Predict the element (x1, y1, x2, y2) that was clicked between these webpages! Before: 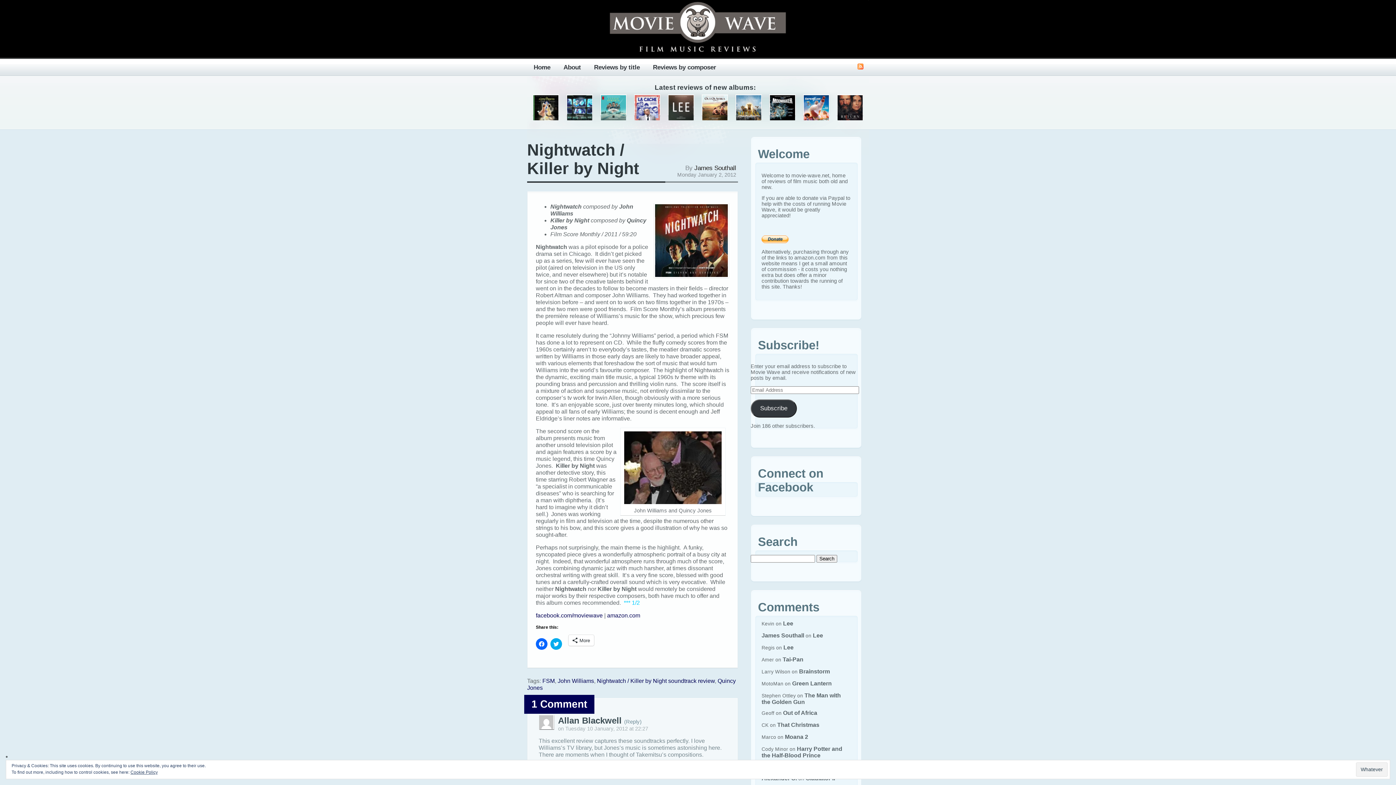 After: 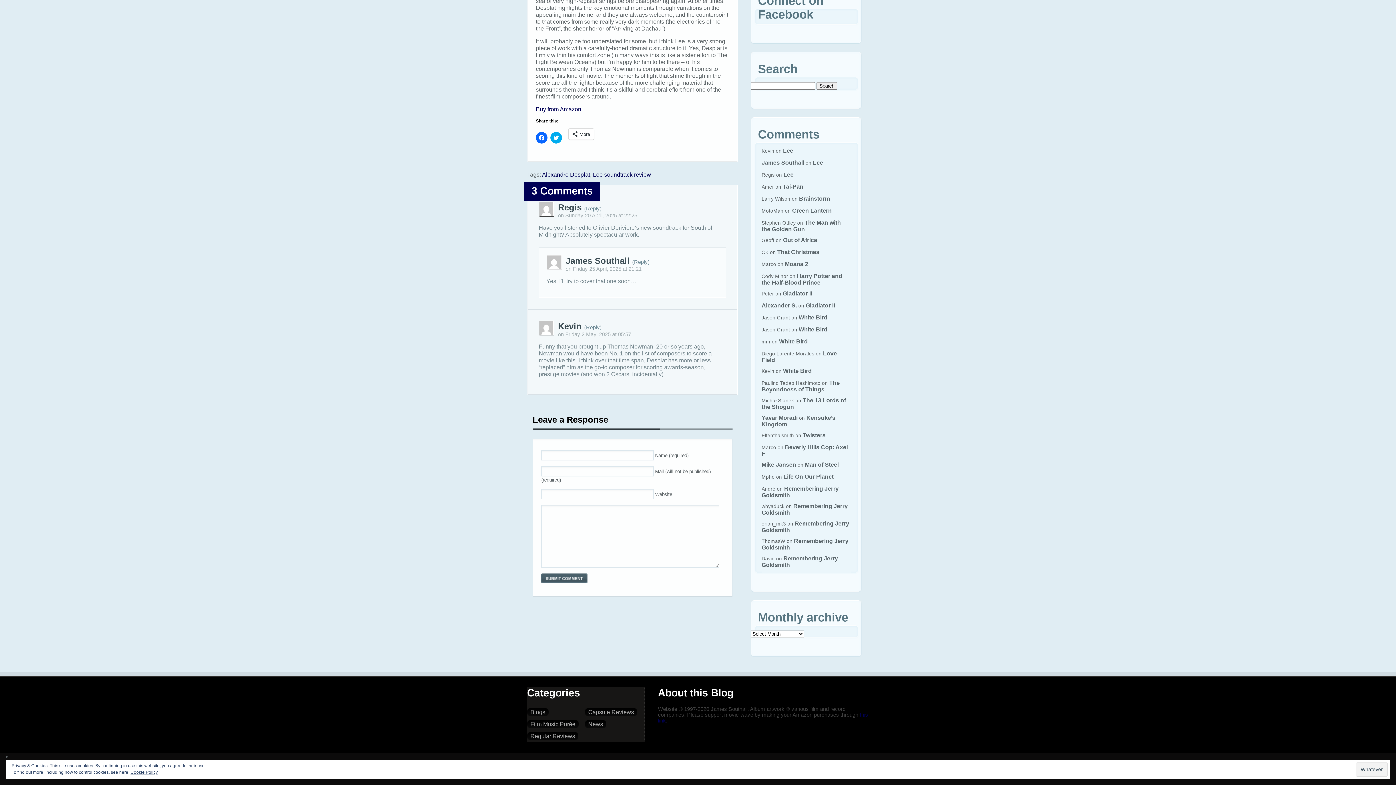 Action: label: Lee bbox: (783, 620, 793, 627)